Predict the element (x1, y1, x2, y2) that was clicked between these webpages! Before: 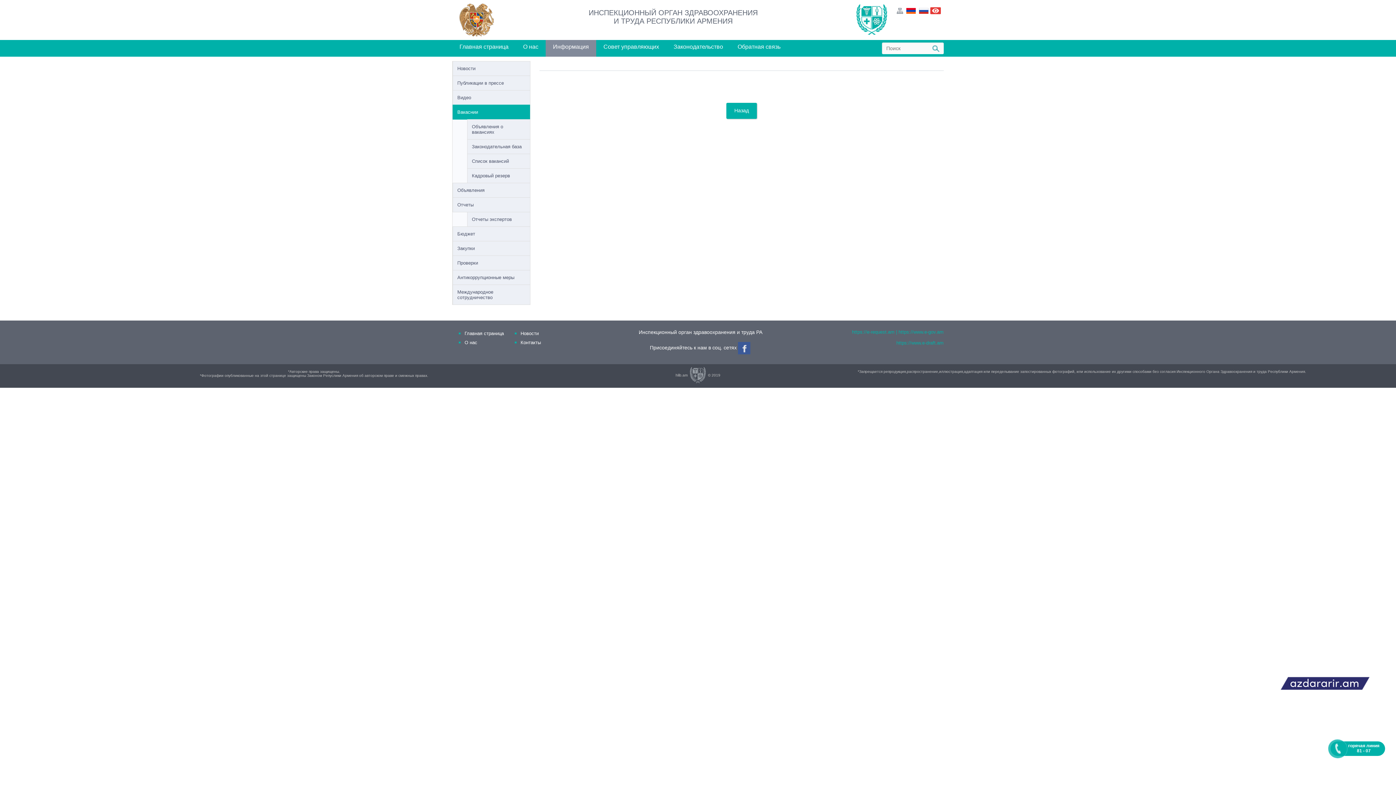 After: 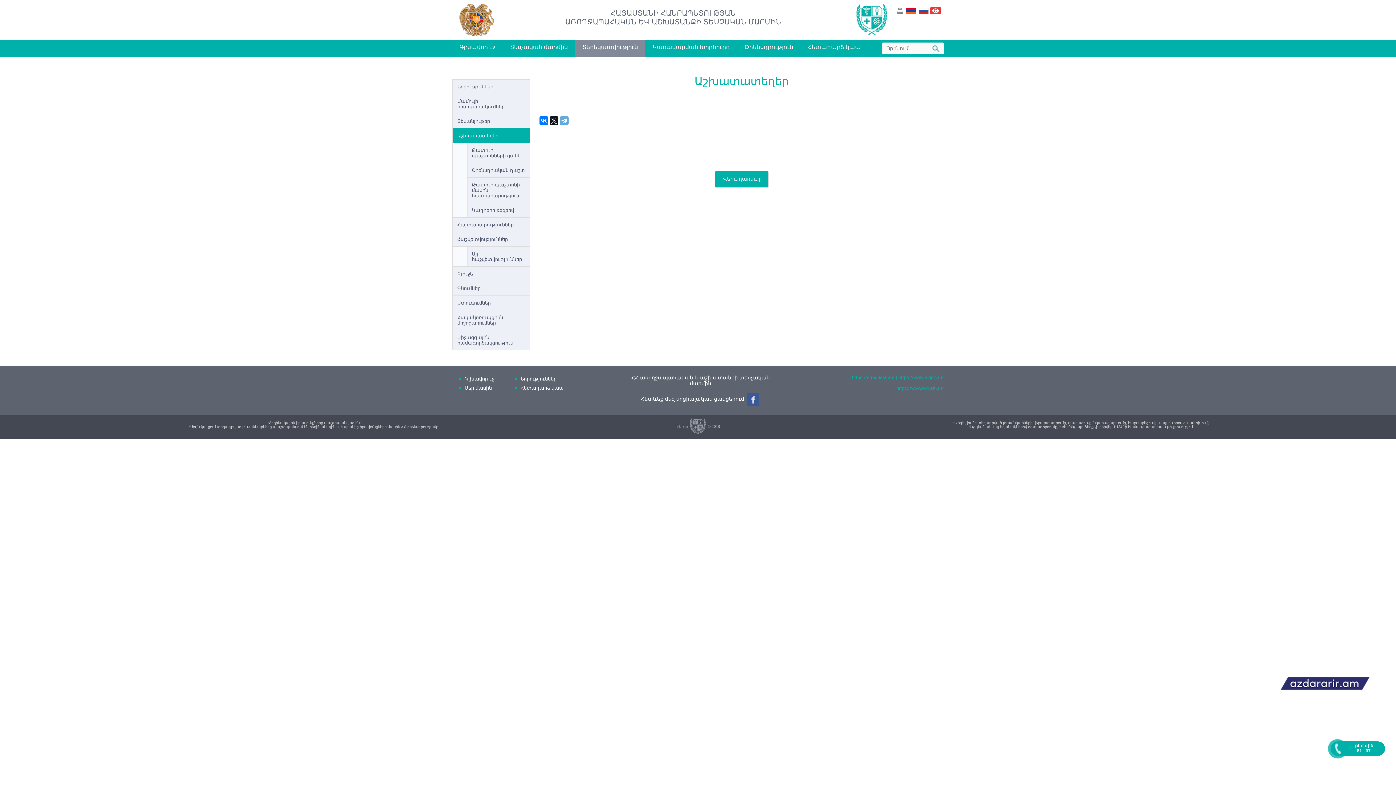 Action: bbox: (906, 7, 917, 13)